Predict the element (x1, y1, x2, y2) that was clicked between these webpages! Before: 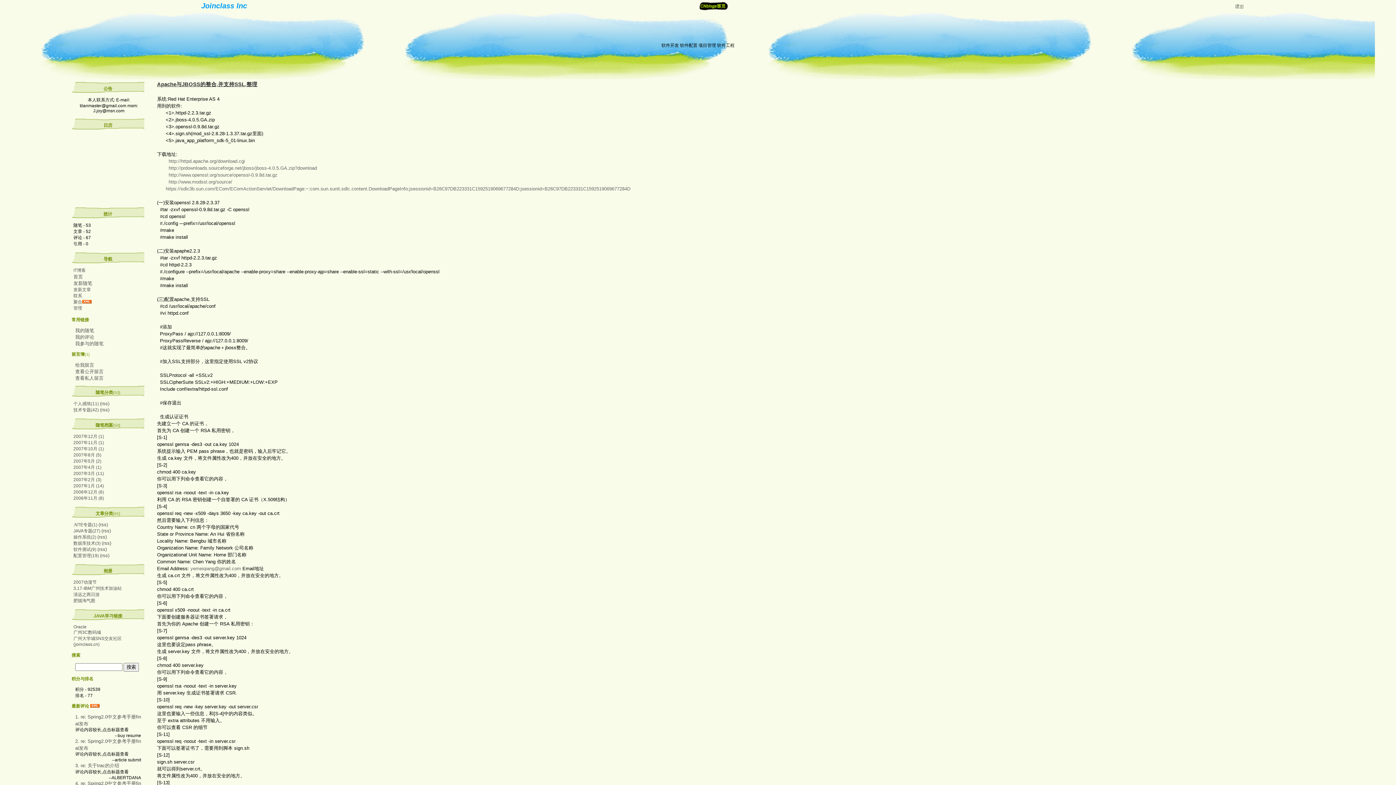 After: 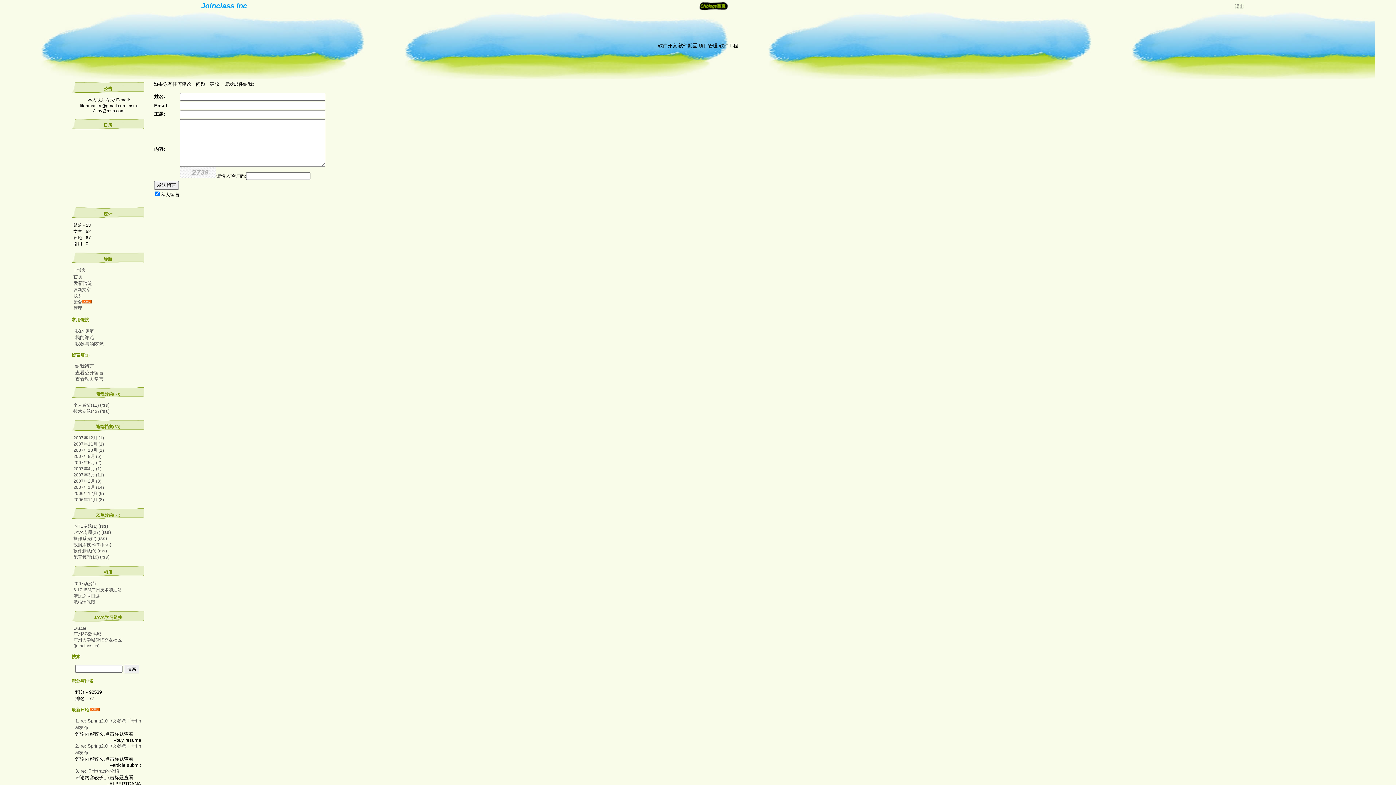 Action: label: 给我留言 bbox: (75, 362, 94, 368)